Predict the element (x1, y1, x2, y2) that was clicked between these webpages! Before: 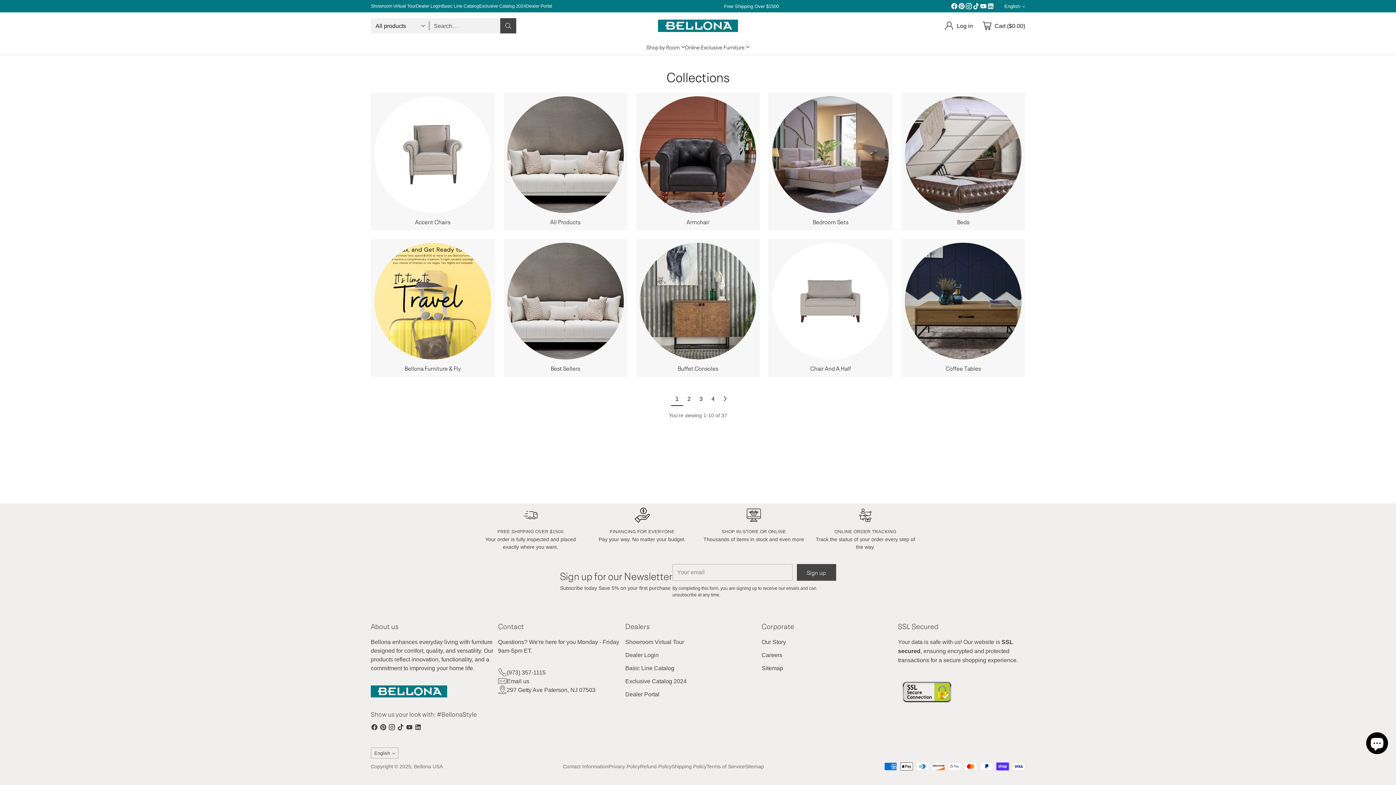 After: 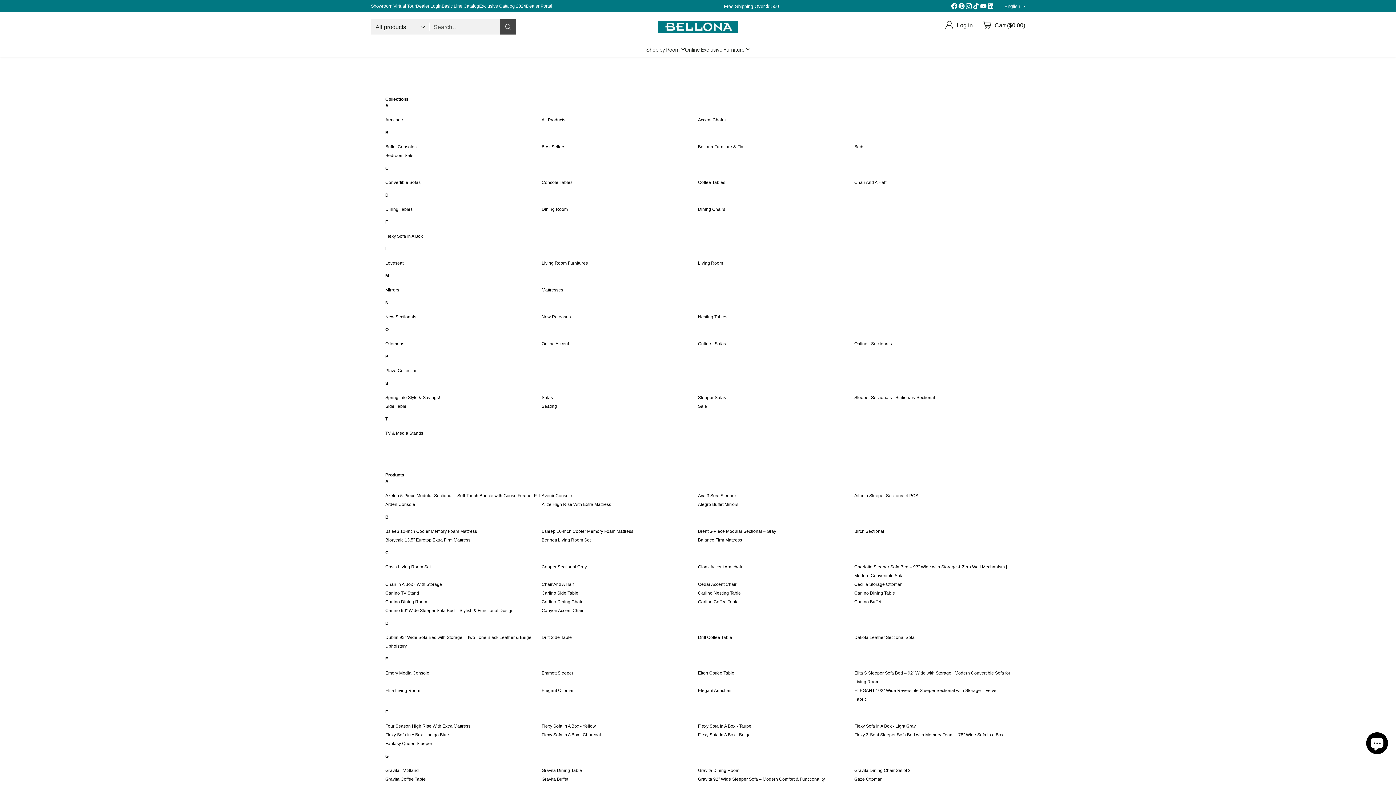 Action: bbox: (745, 764, 764, 769) label: Sitemap